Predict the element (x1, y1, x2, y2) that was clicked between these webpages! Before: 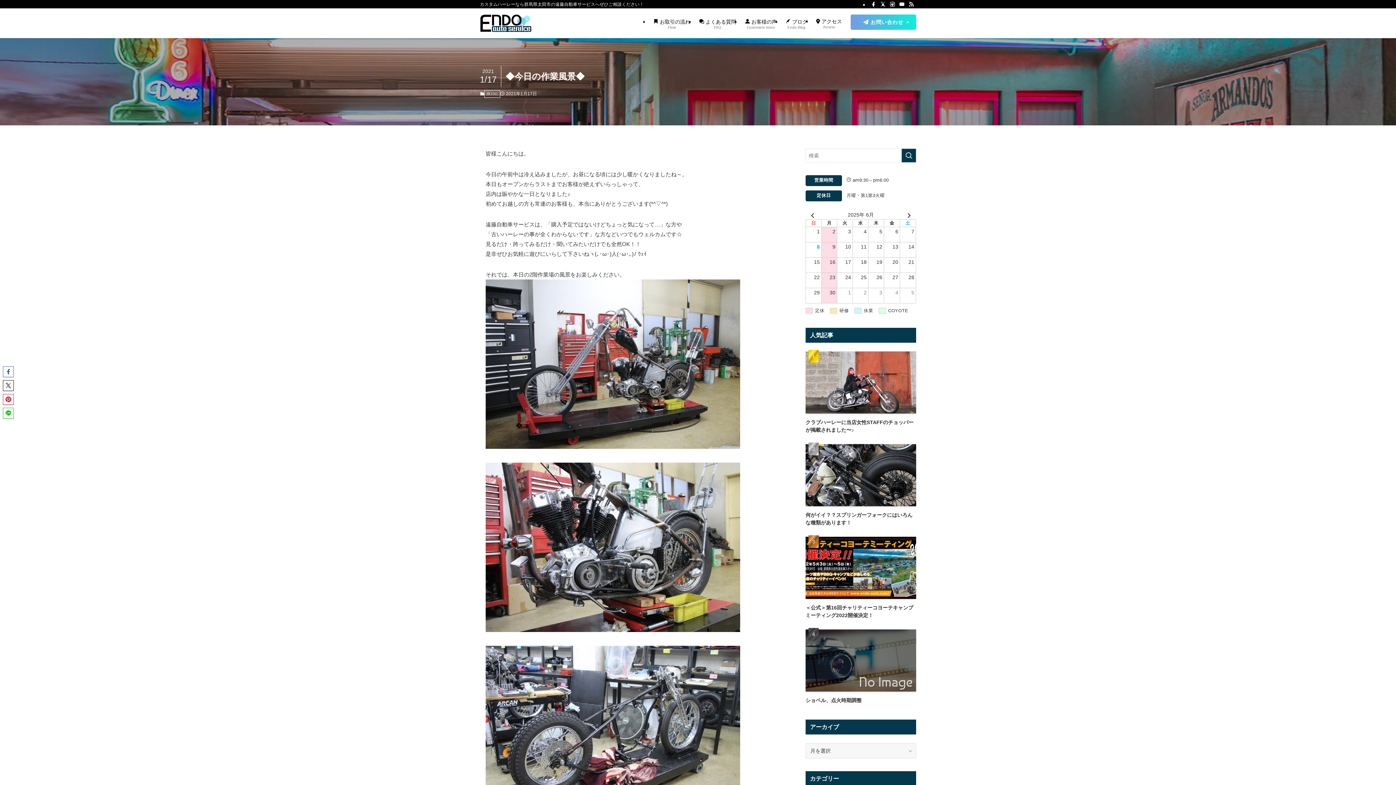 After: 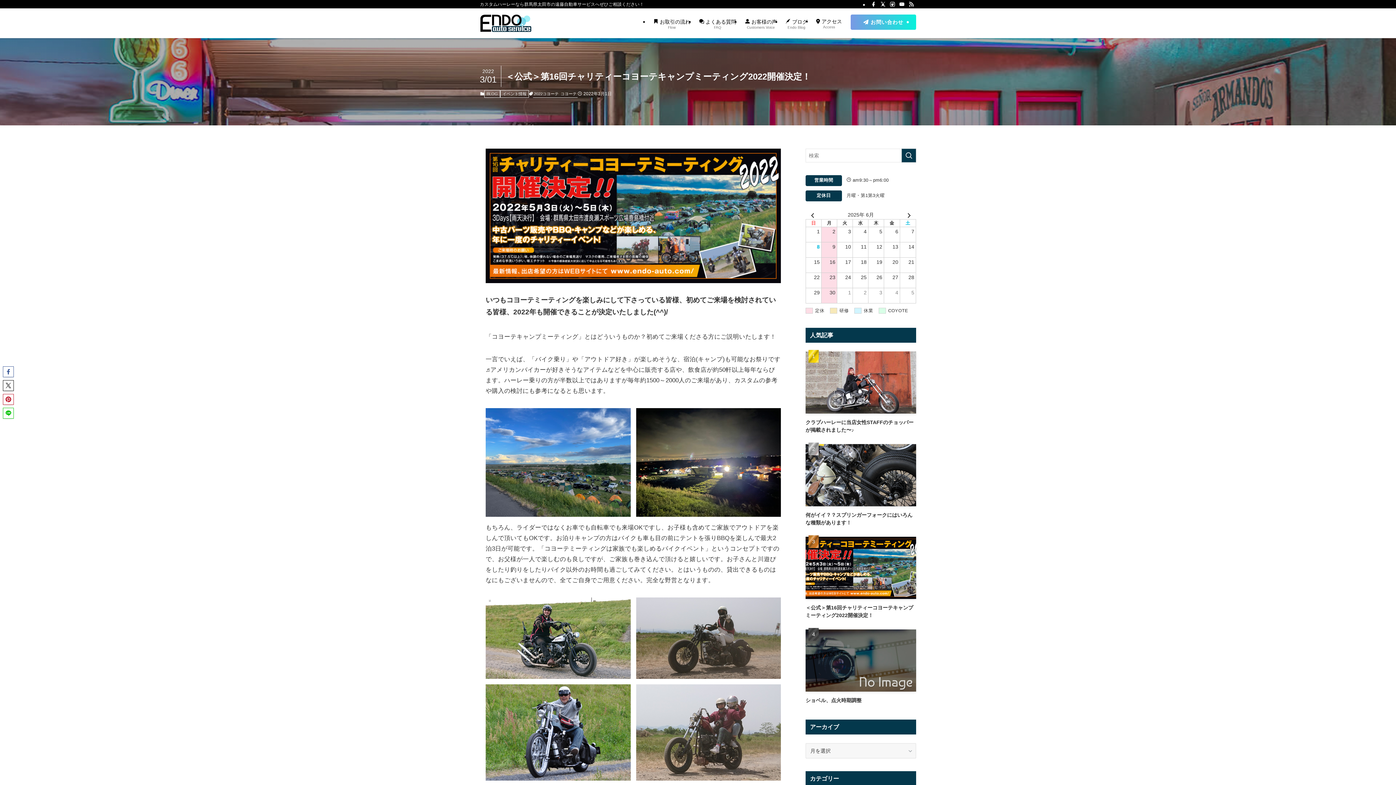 Action: label: ＜公式＞第16回チャリティーコヨーテキャンプミーティング2022開催決定！ bbox: (805, 536, 916, 619)